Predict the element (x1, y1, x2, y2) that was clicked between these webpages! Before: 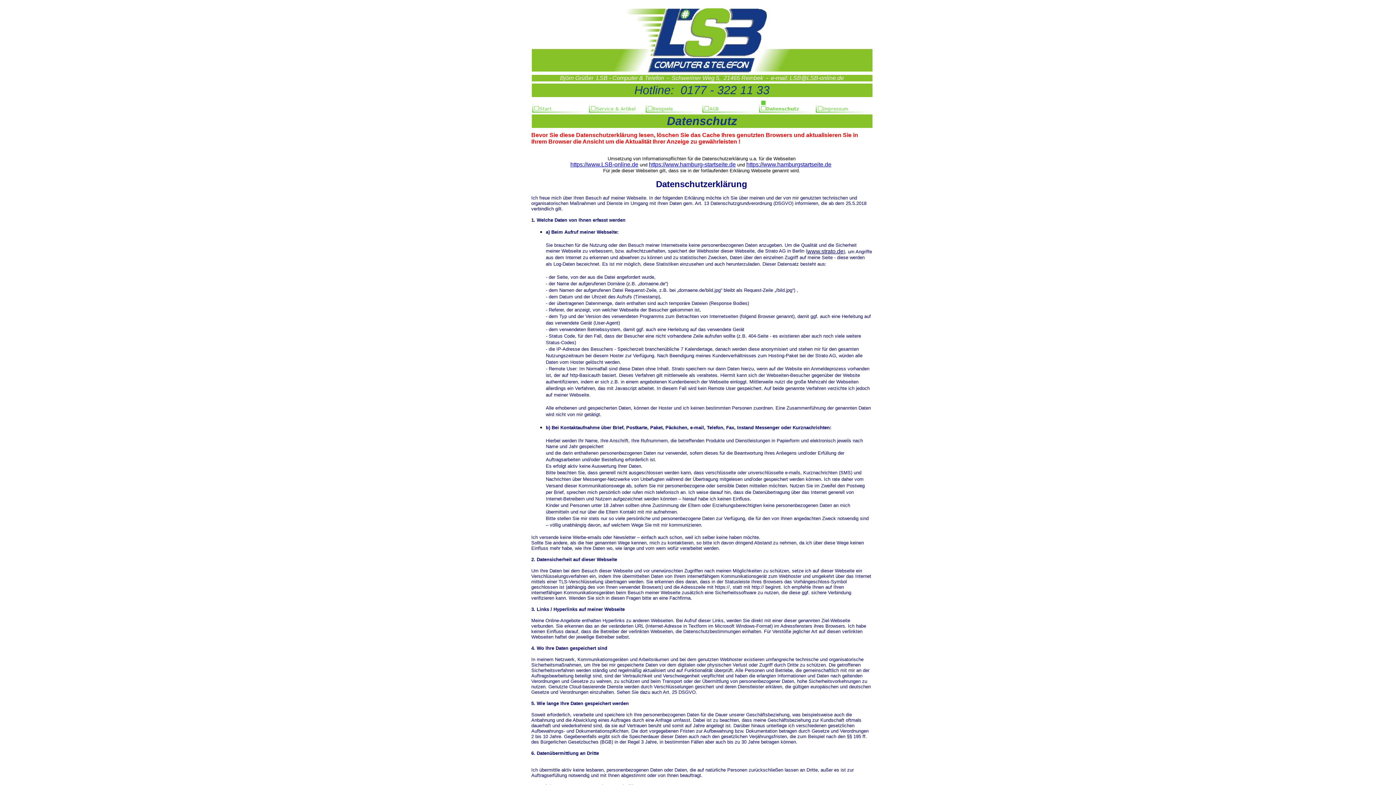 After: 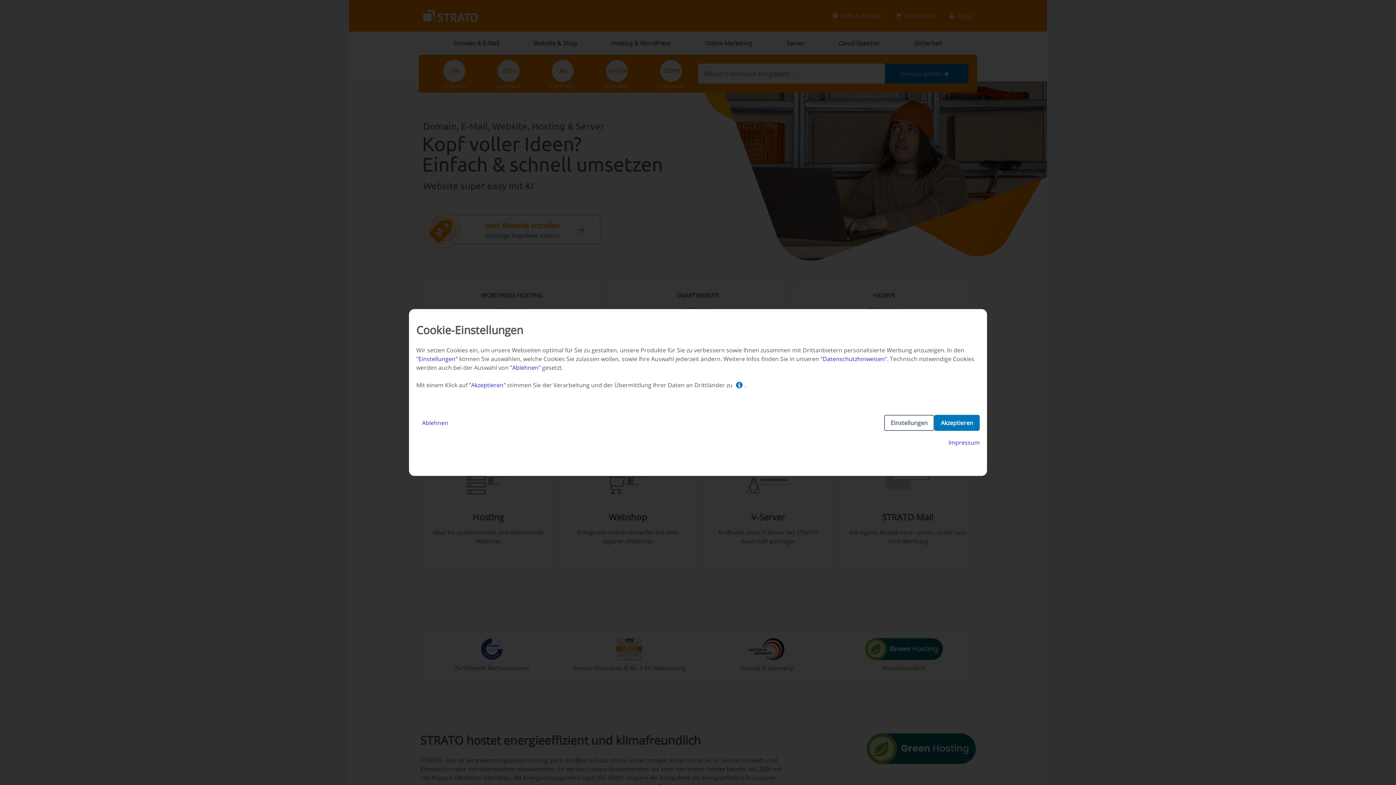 Action: label: www.strato.de bbox: (807, 248, 843, 254)